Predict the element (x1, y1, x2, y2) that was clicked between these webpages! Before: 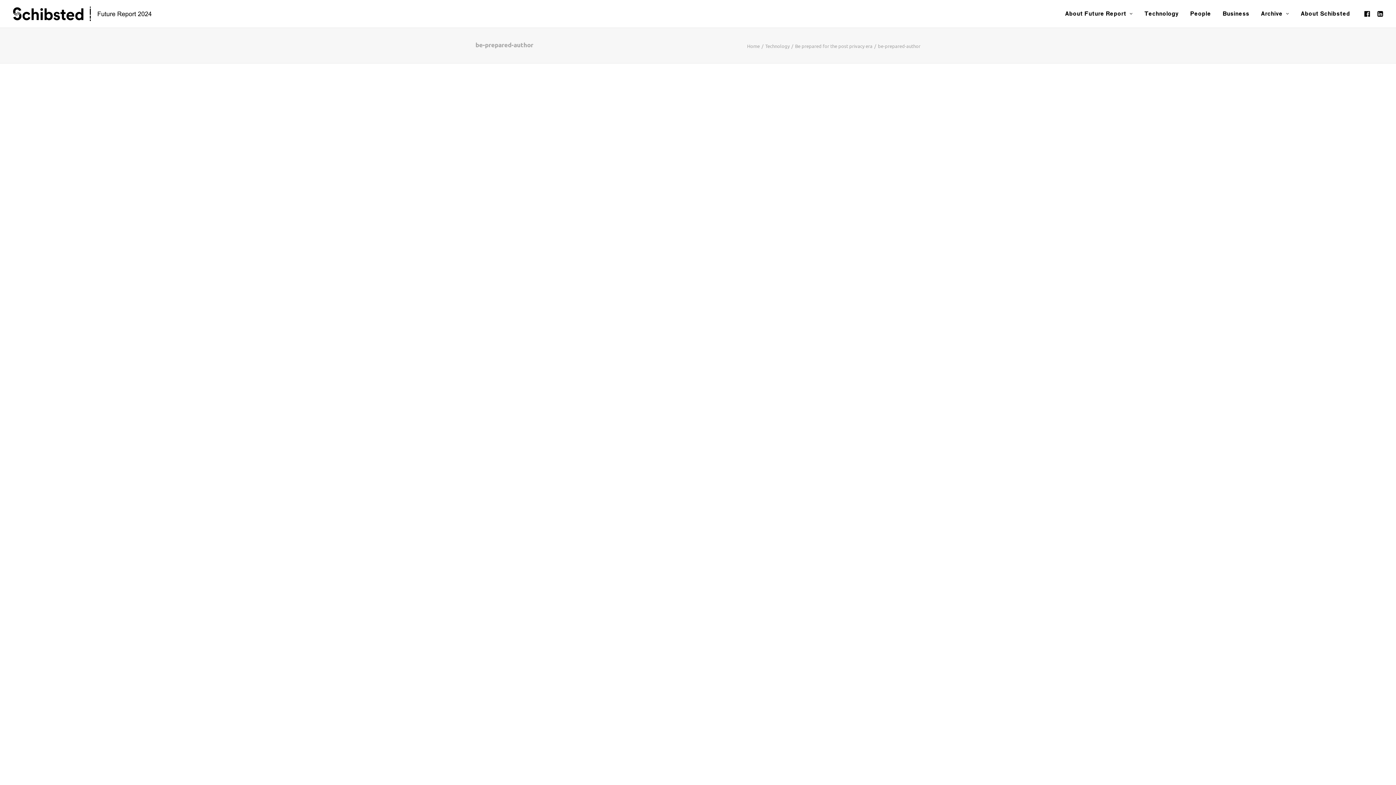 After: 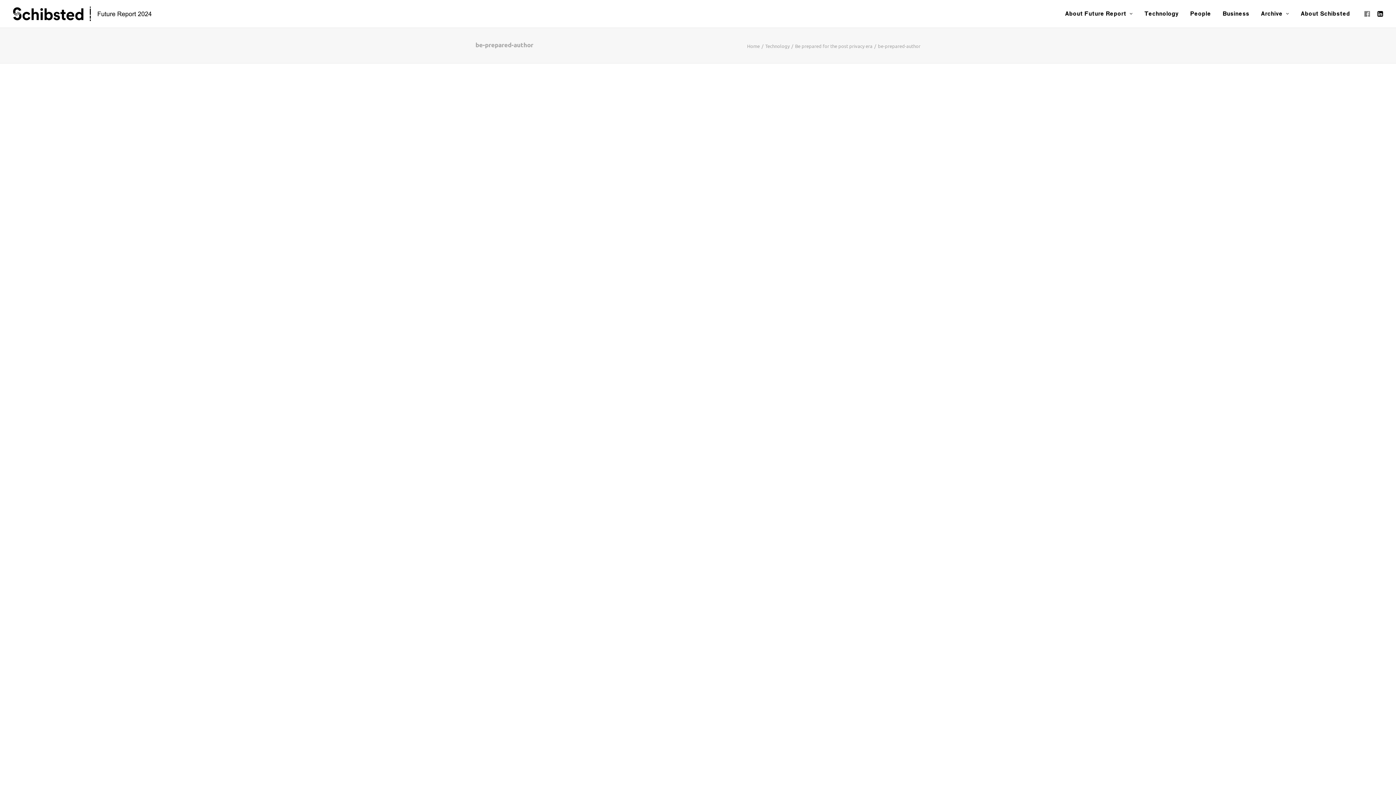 Action: bbox: (1363, 0, 1373, 27)